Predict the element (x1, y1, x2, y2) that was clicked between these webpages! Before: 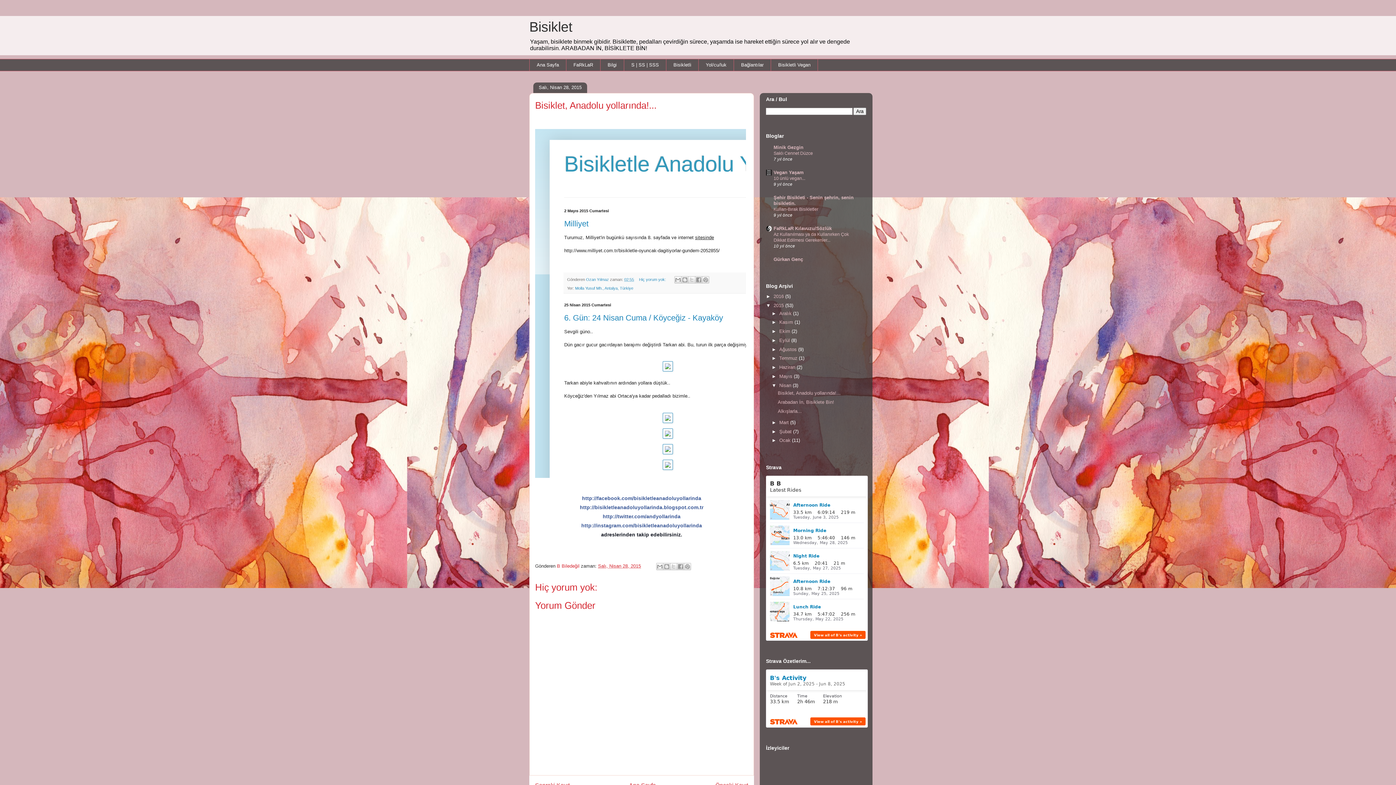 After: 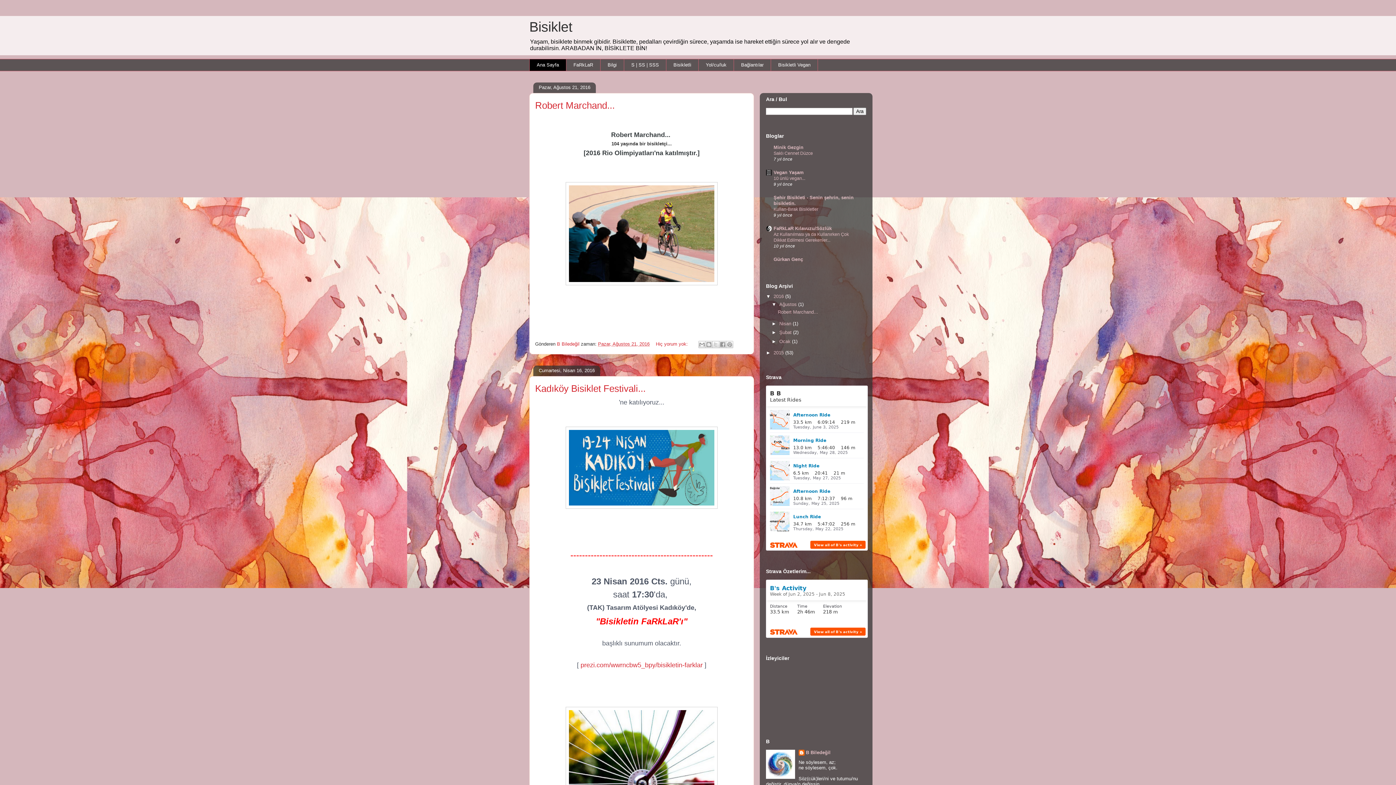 Action: label: Ana Sayfa bbox: (529, 58, 566, 71)